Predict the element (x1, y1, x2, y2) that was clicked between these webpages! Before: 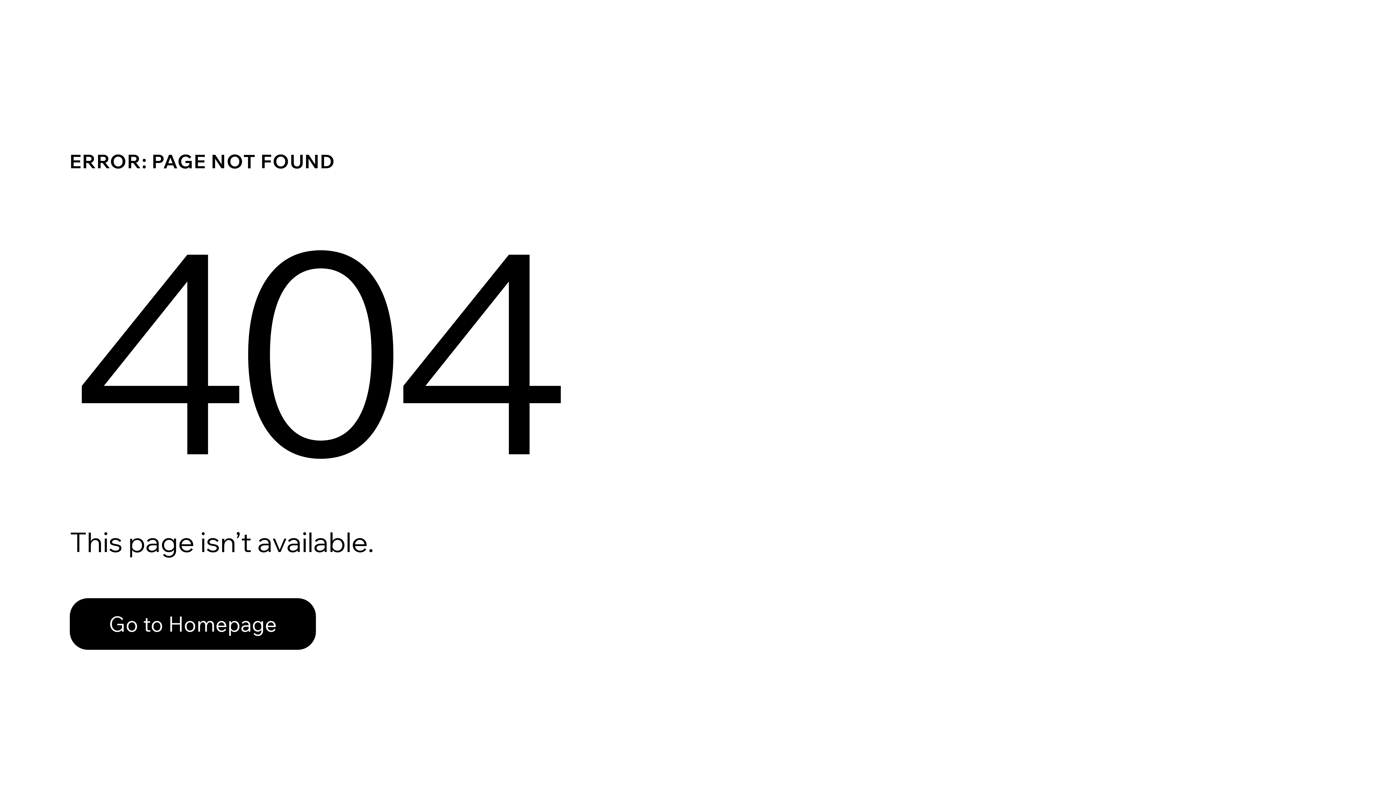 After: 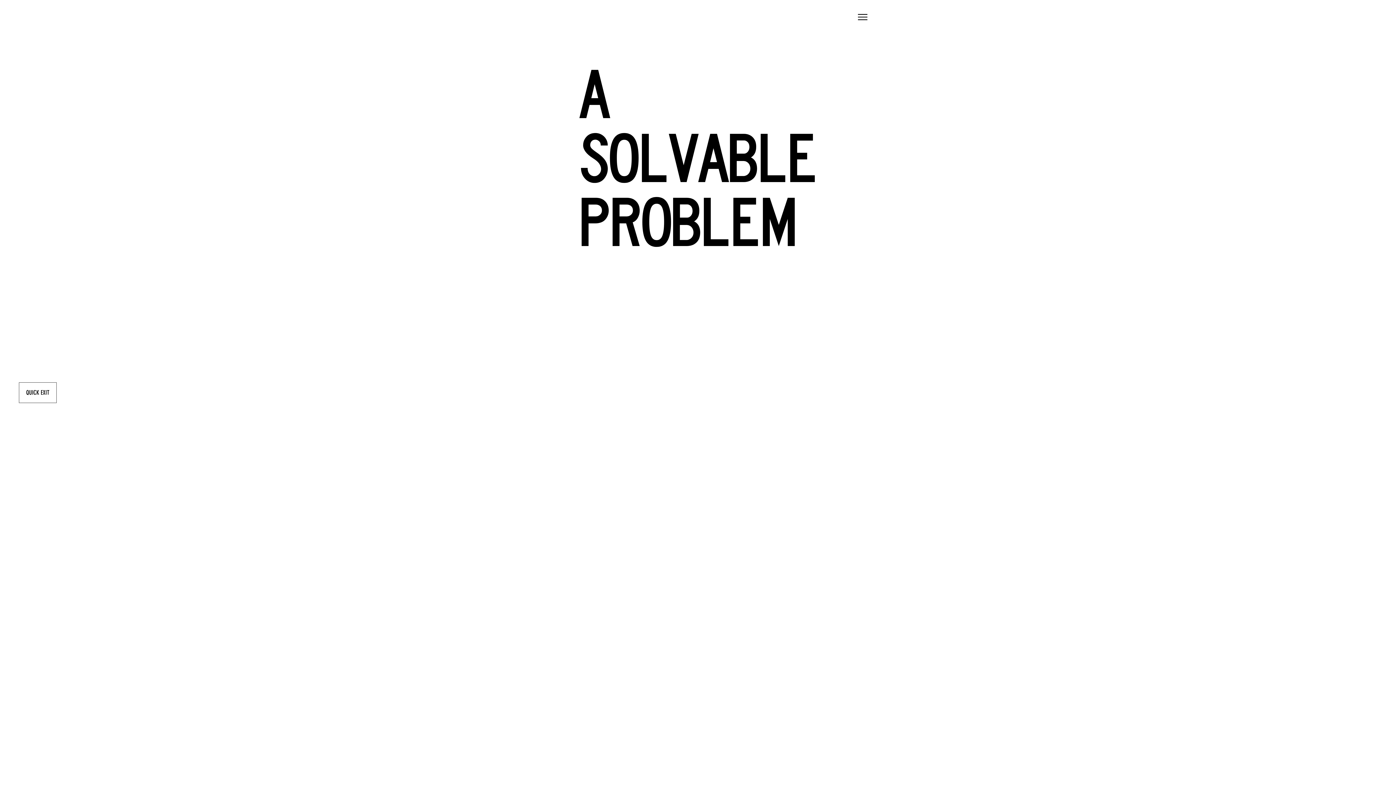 Action: label: Go to Homepage bbox: (69, 598, 316, 650)